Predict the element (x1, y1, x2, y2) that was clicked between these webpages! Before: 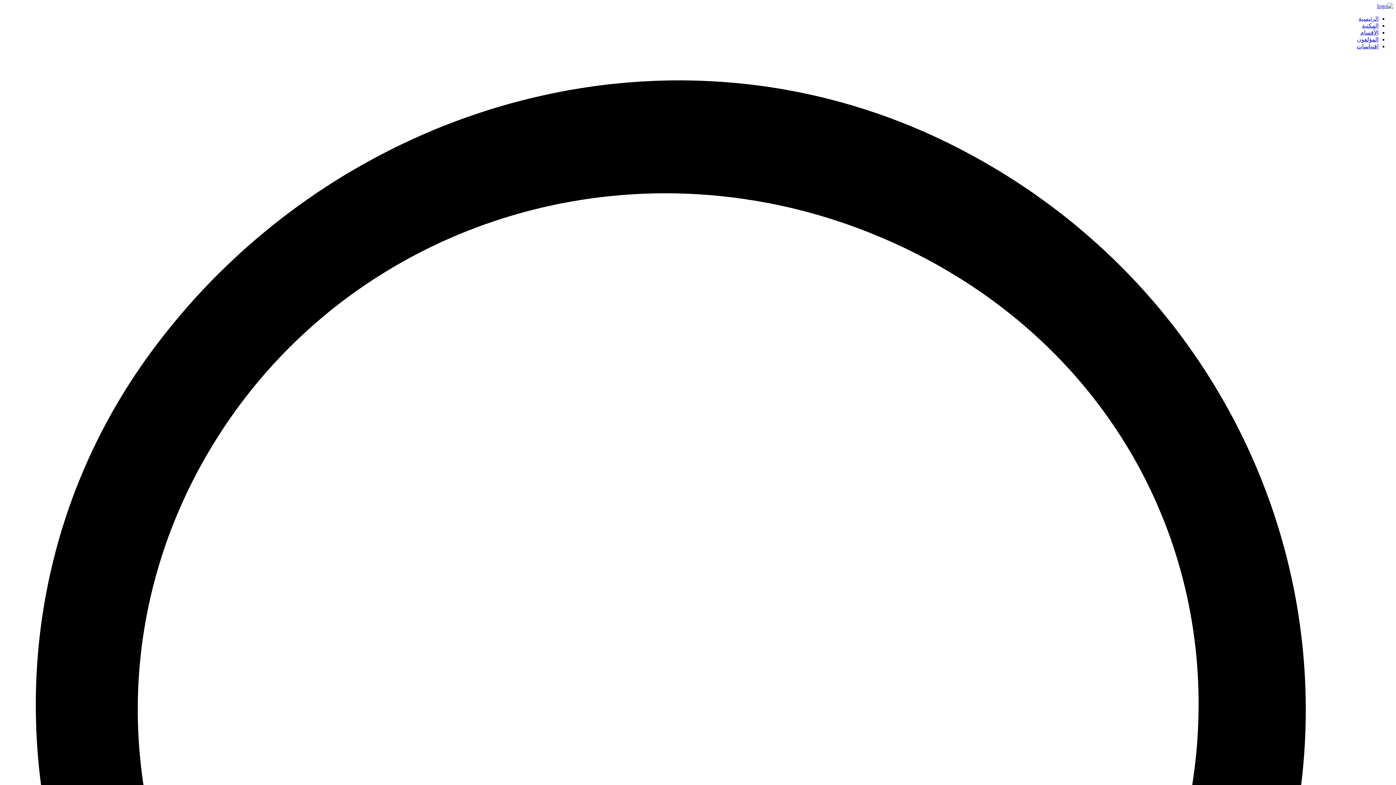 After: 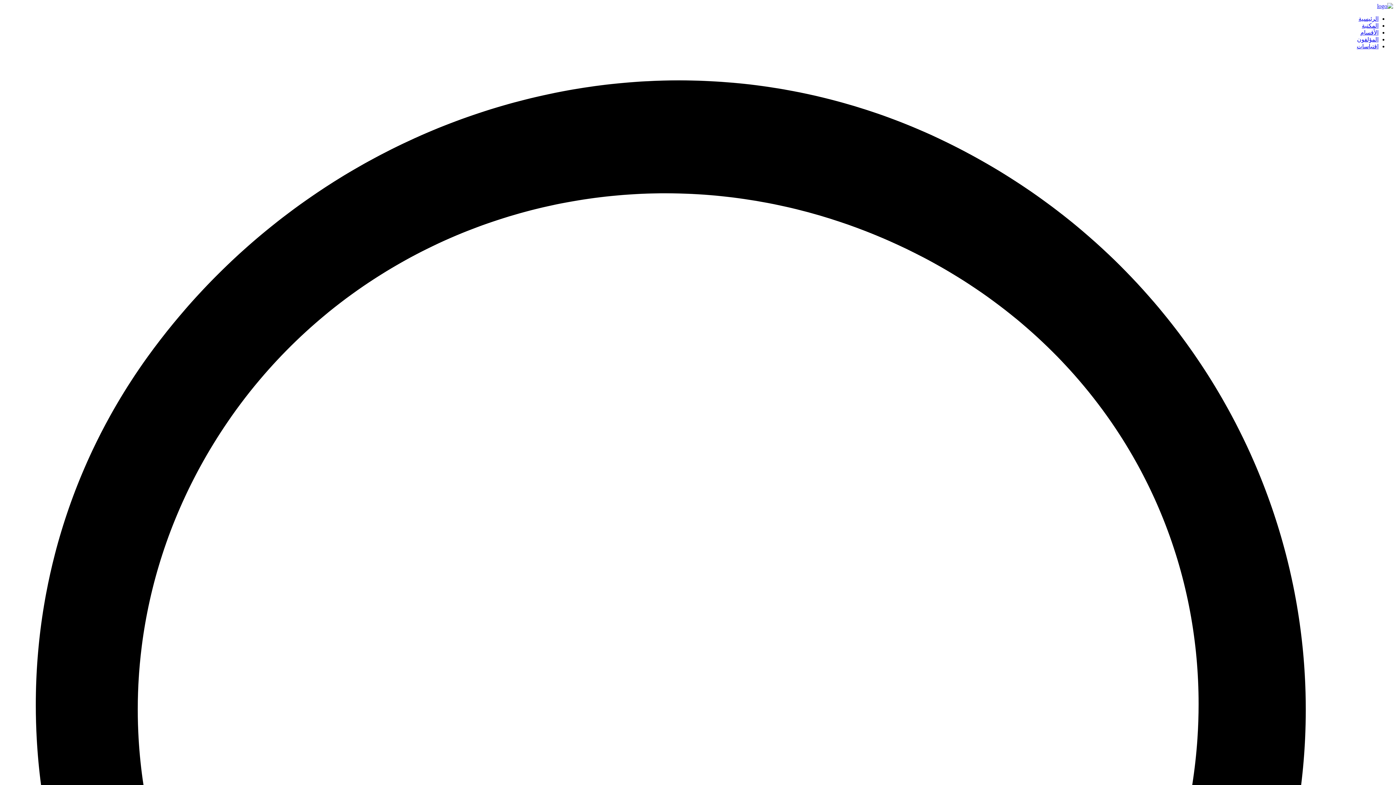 Action: bbox: (1357, 36, 1378, 42) label: المؤلفون